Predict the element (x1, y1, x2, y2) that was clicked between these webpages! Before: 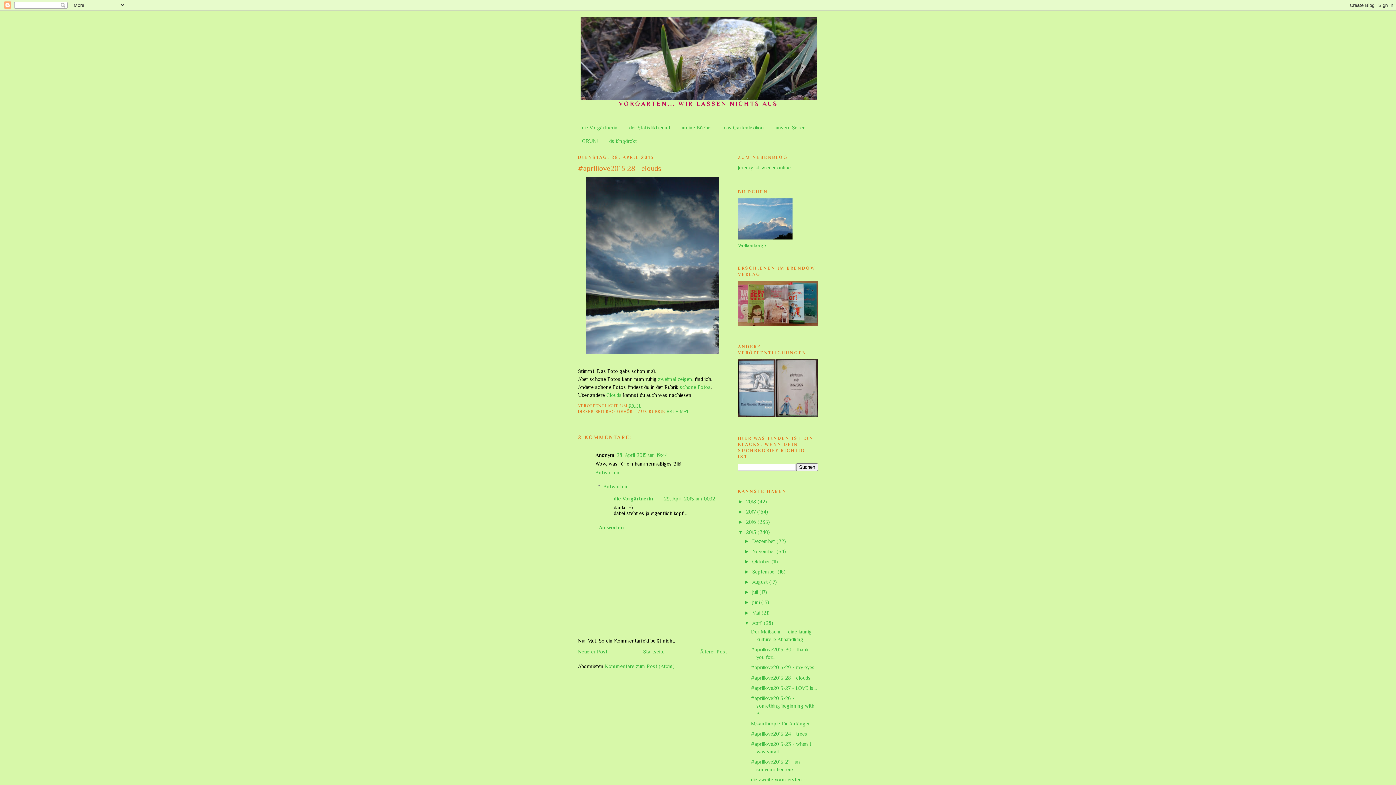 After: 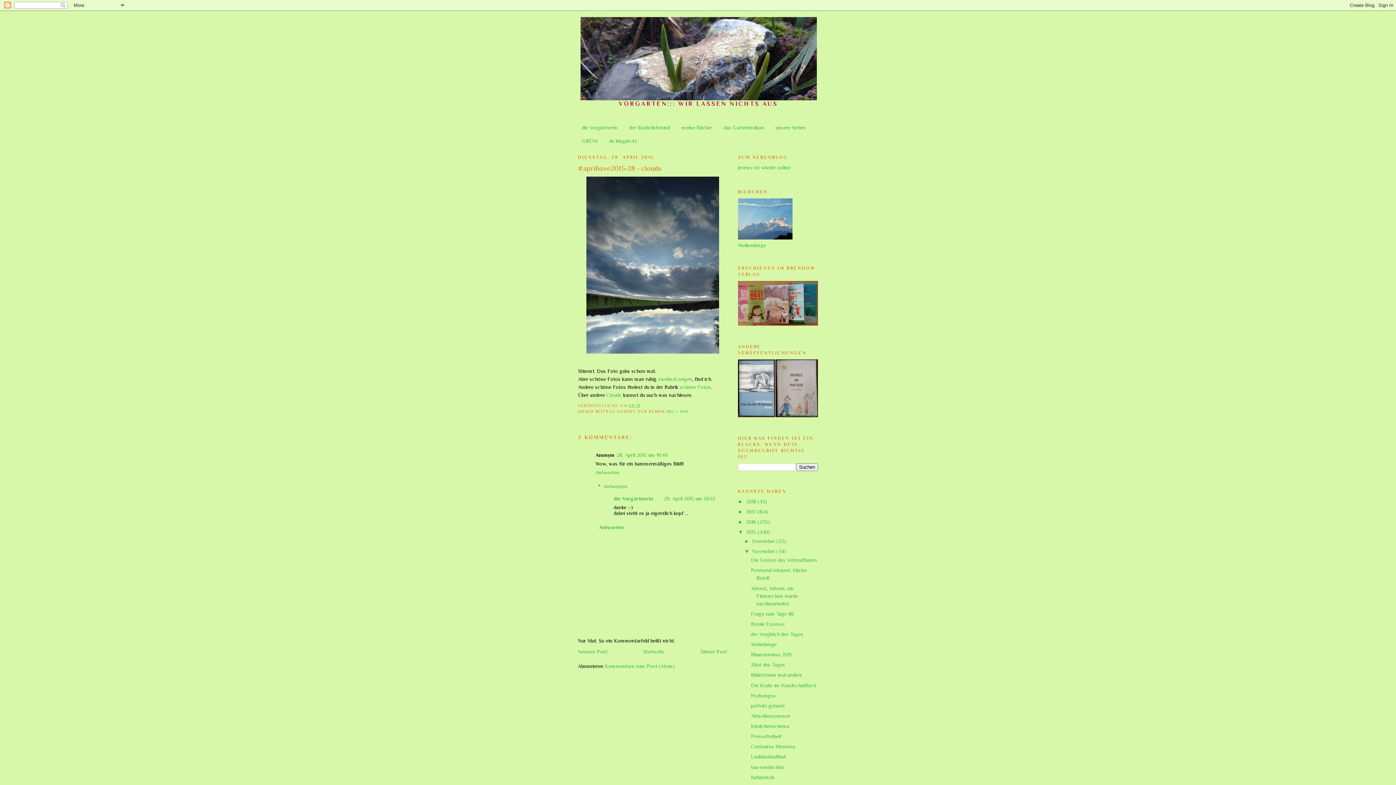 Action: bbox: (744, 548, 752, 554) label: ►  